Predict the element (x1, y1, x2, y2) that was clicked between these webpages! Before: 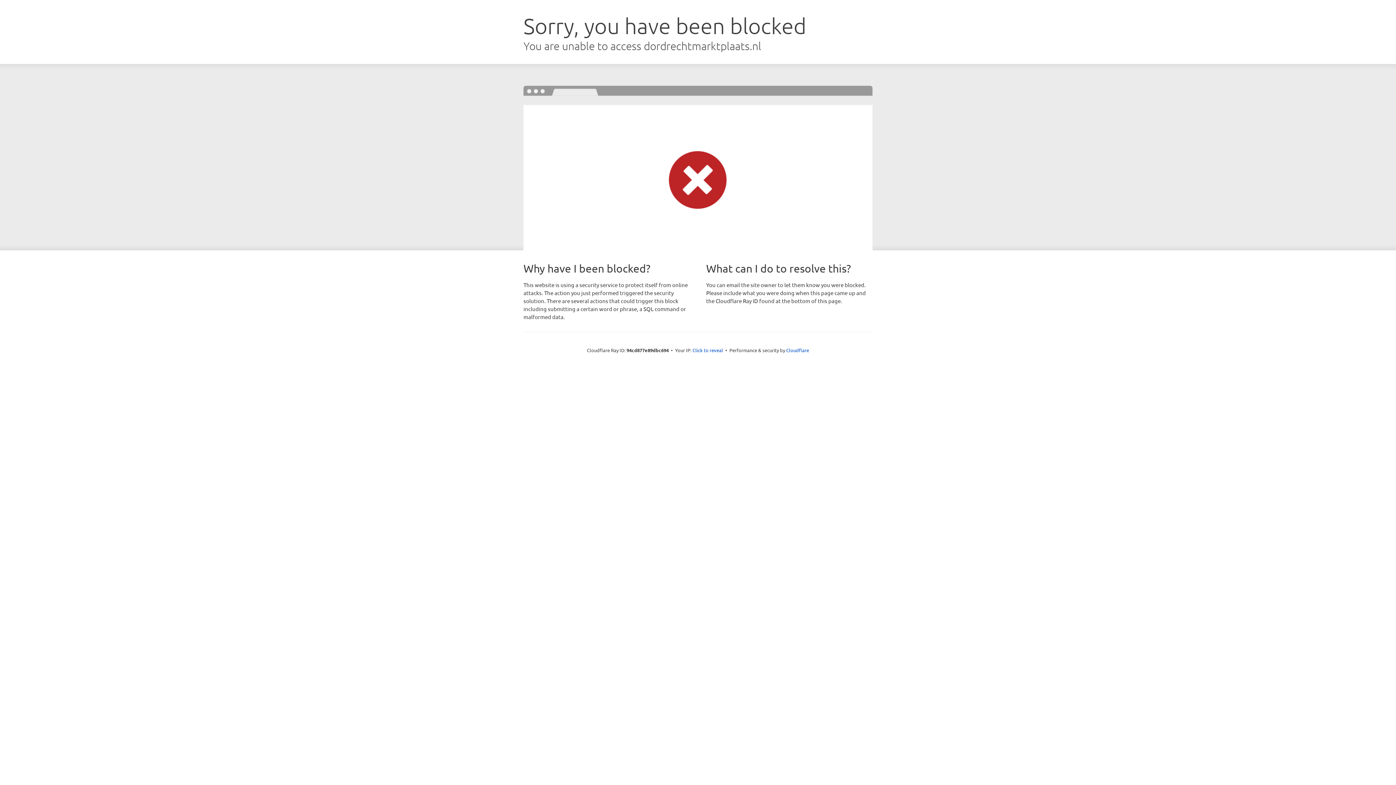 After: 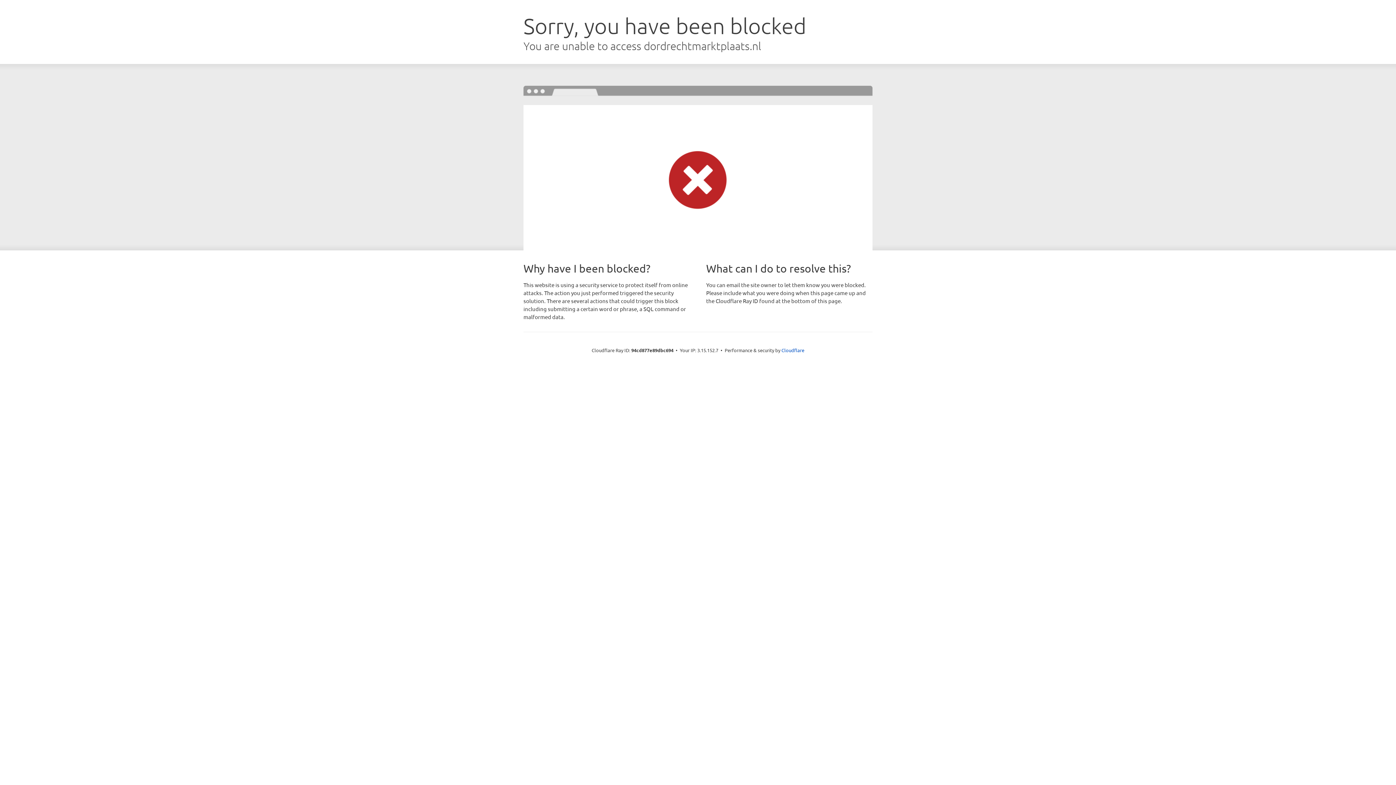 Action: label: Click to reveal bbox: (692, 346, 723, 353)